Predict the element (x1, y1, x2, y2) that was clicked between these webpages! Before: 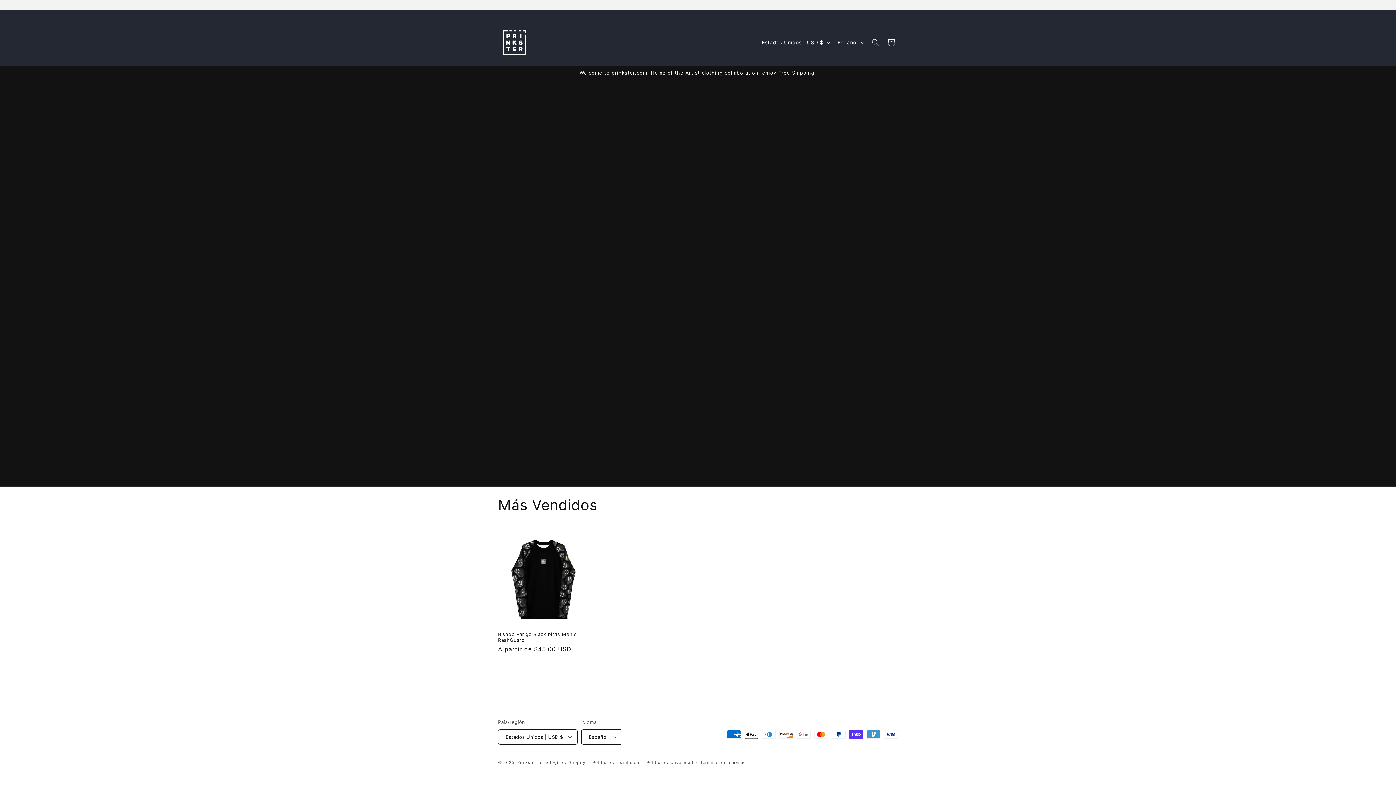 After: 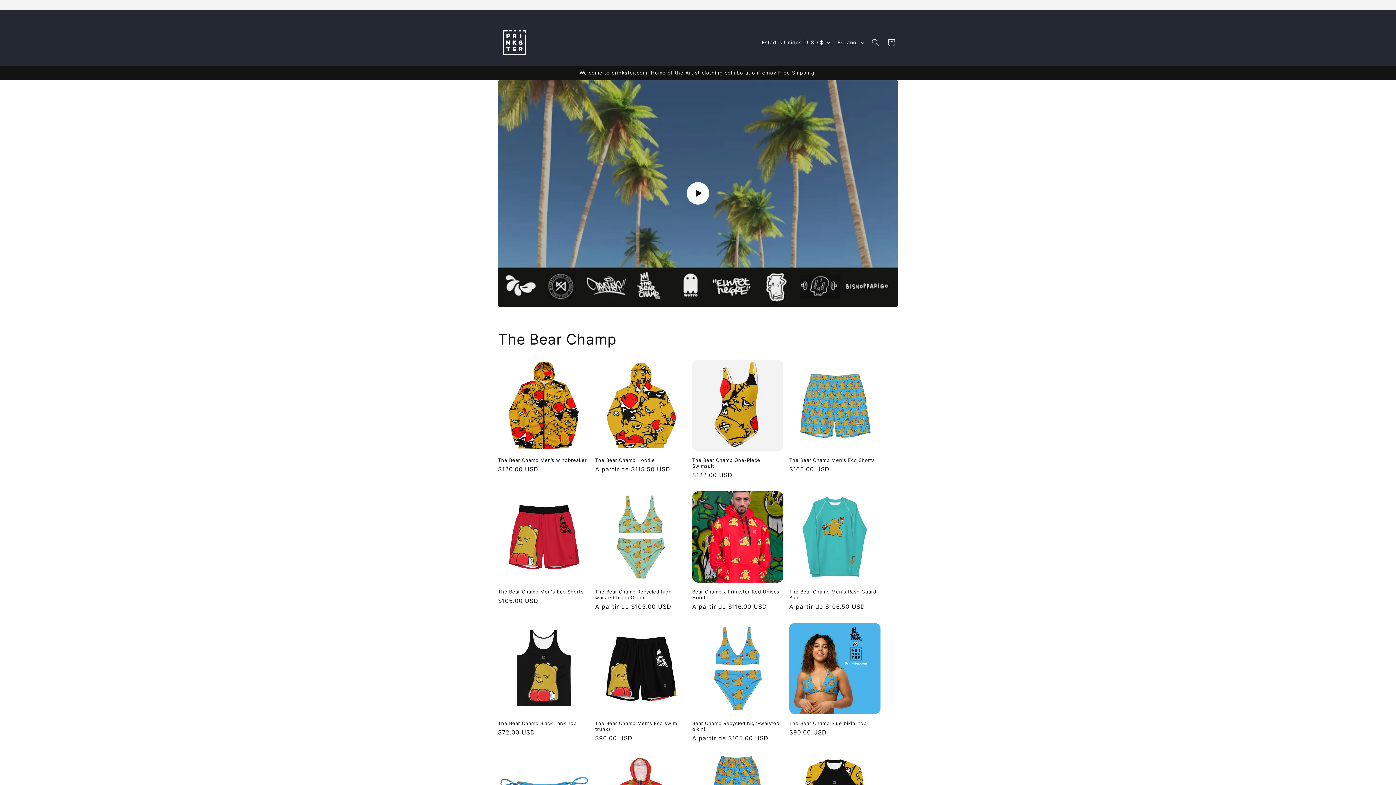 Action: bbox: (495, 23, 533, 61)